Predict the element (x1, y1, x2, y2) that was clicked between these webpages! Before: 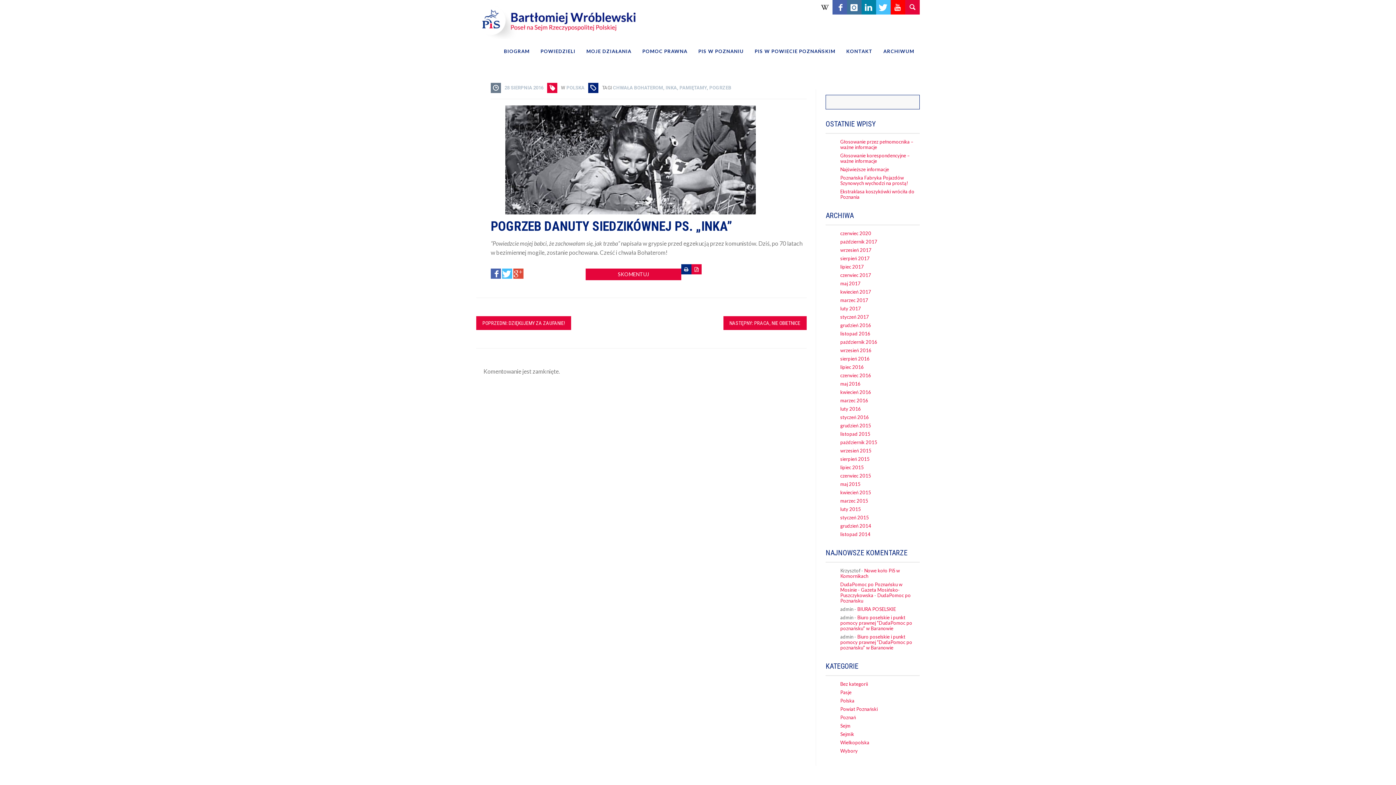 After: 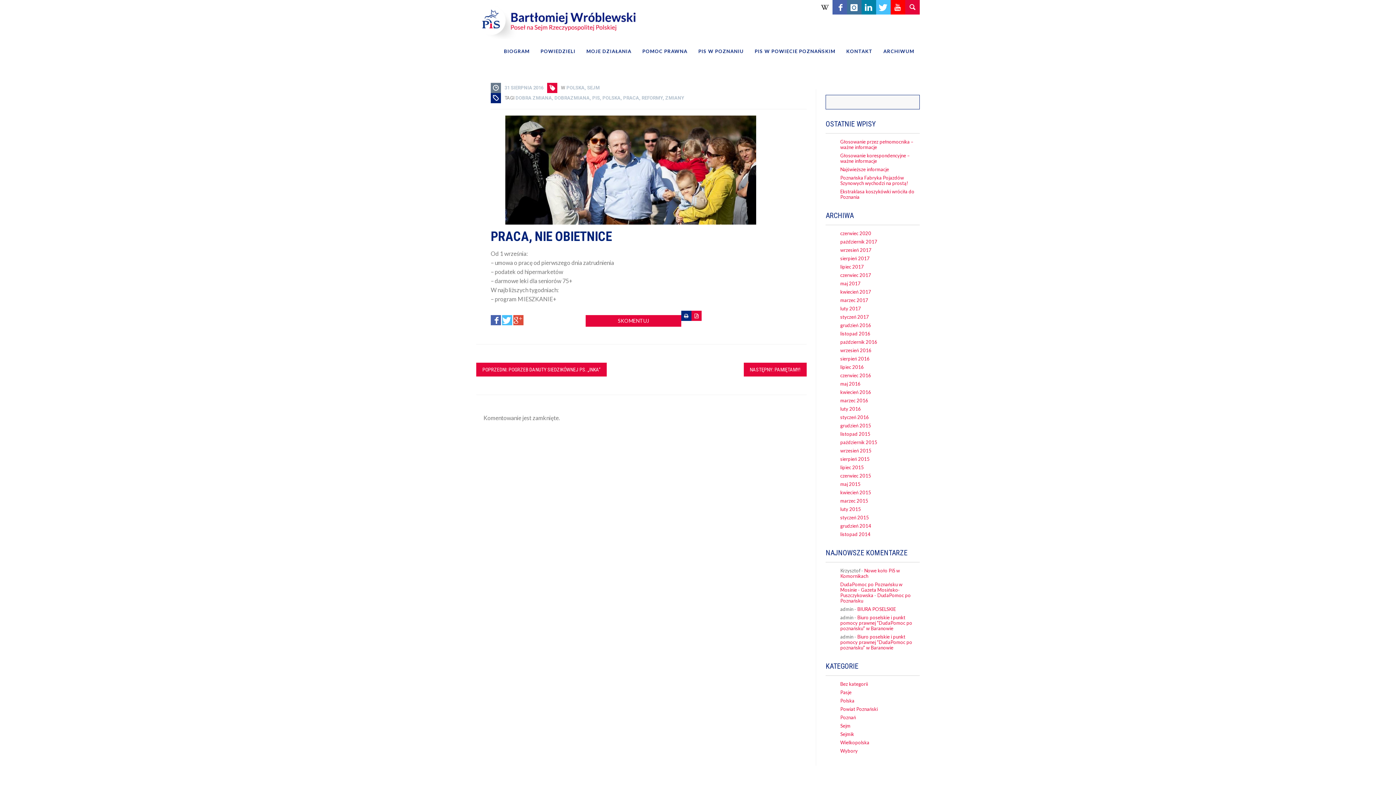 Action: label: NASTĘPNY: PRACA, NIE OBIETNICE bbox: (723, 316, 806, 330)